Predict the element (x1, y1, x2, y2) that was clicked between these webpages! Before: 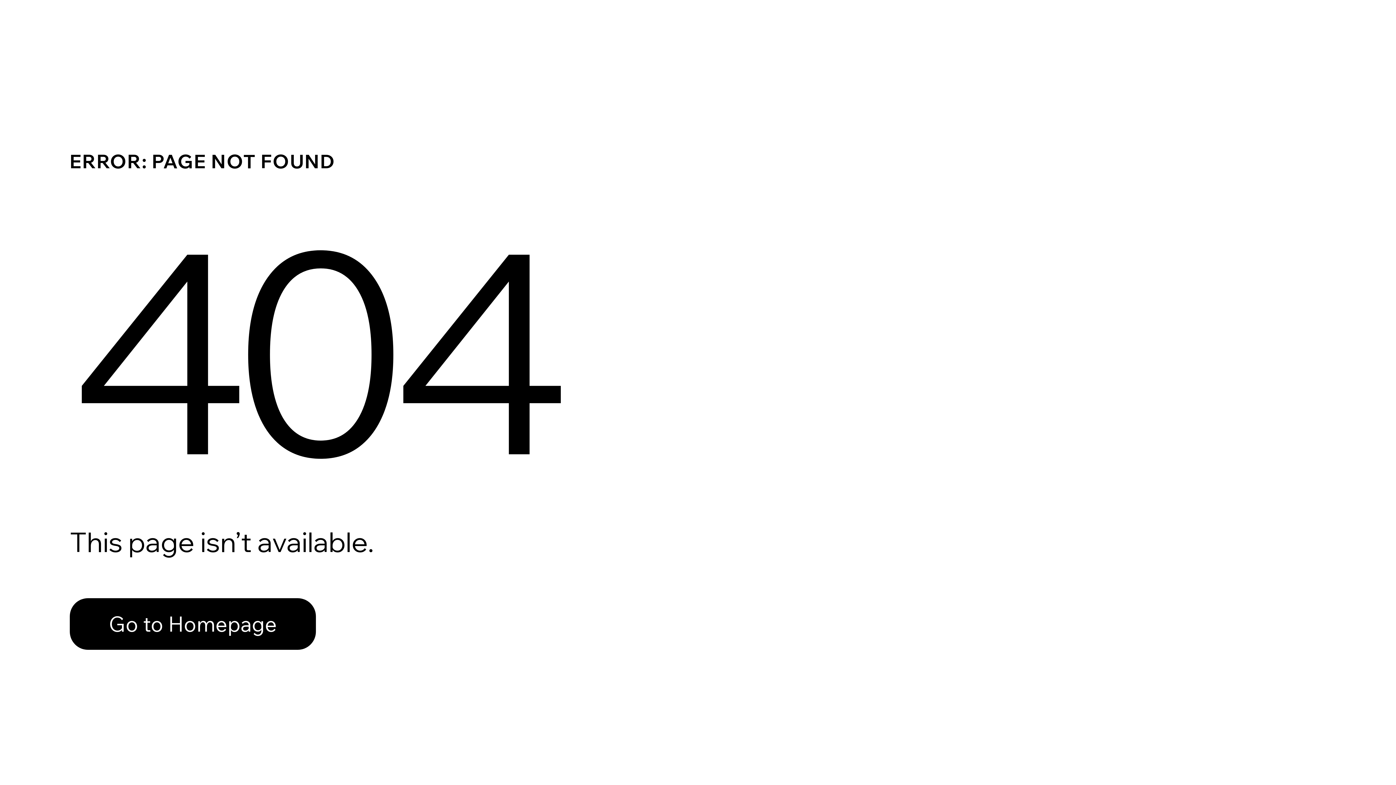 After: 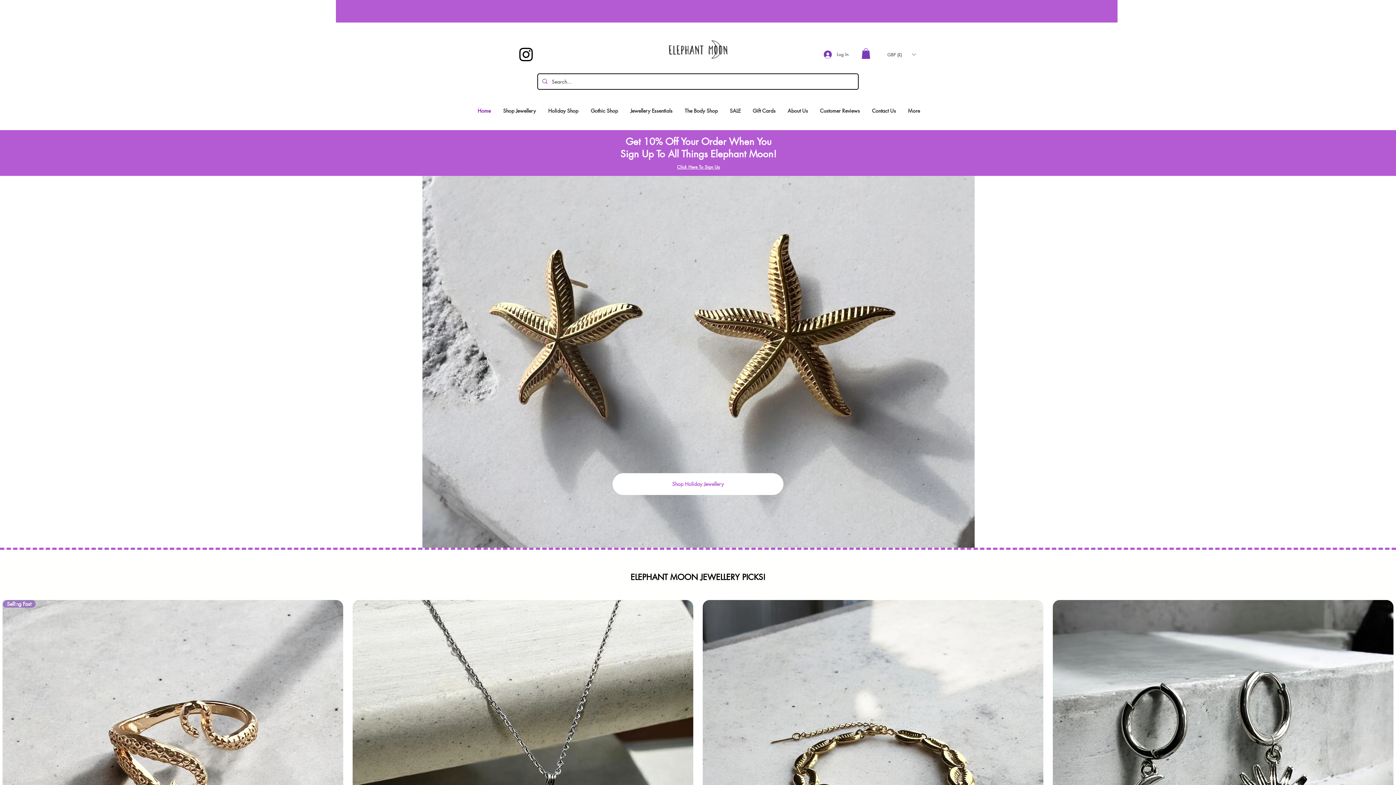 Action: bbox: (69, 598, 316, 650) label: Go to Homepage